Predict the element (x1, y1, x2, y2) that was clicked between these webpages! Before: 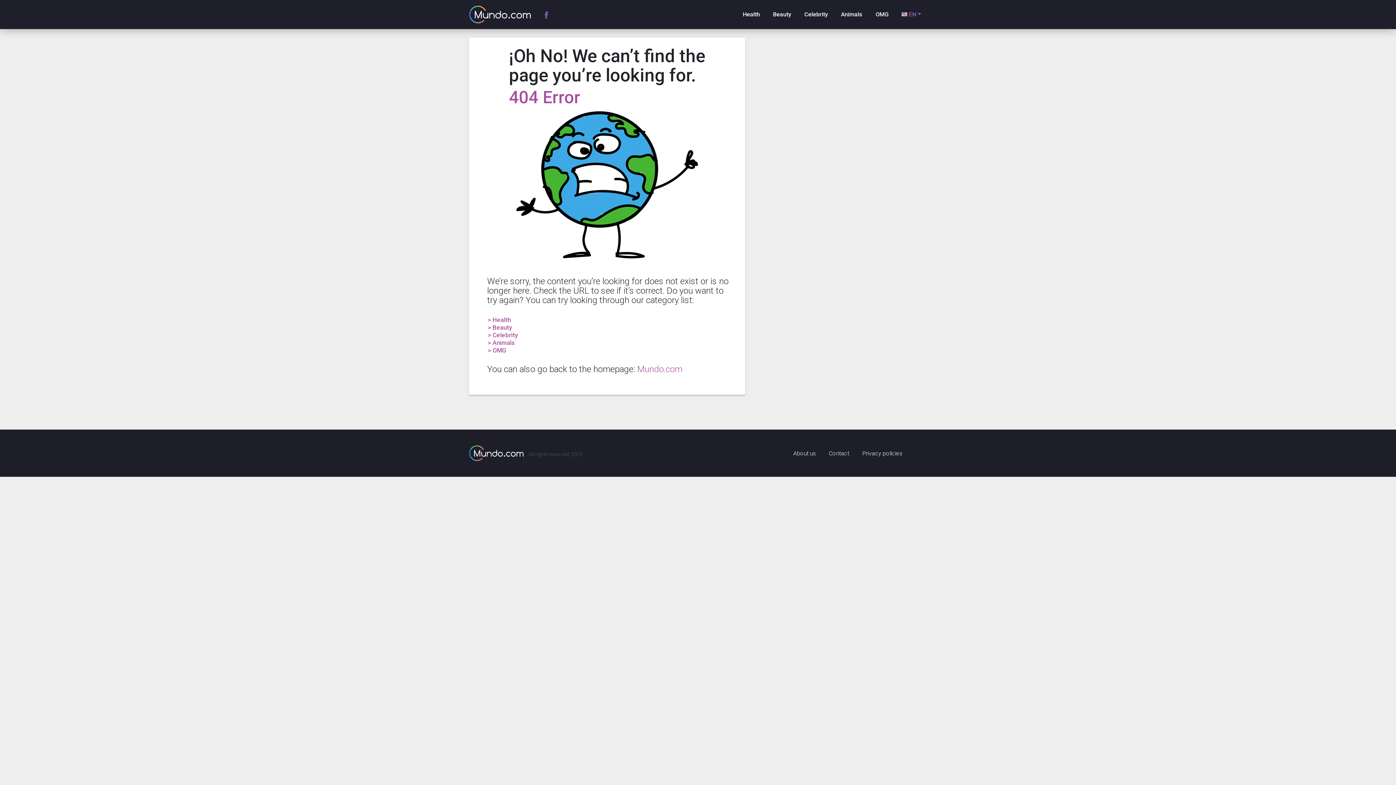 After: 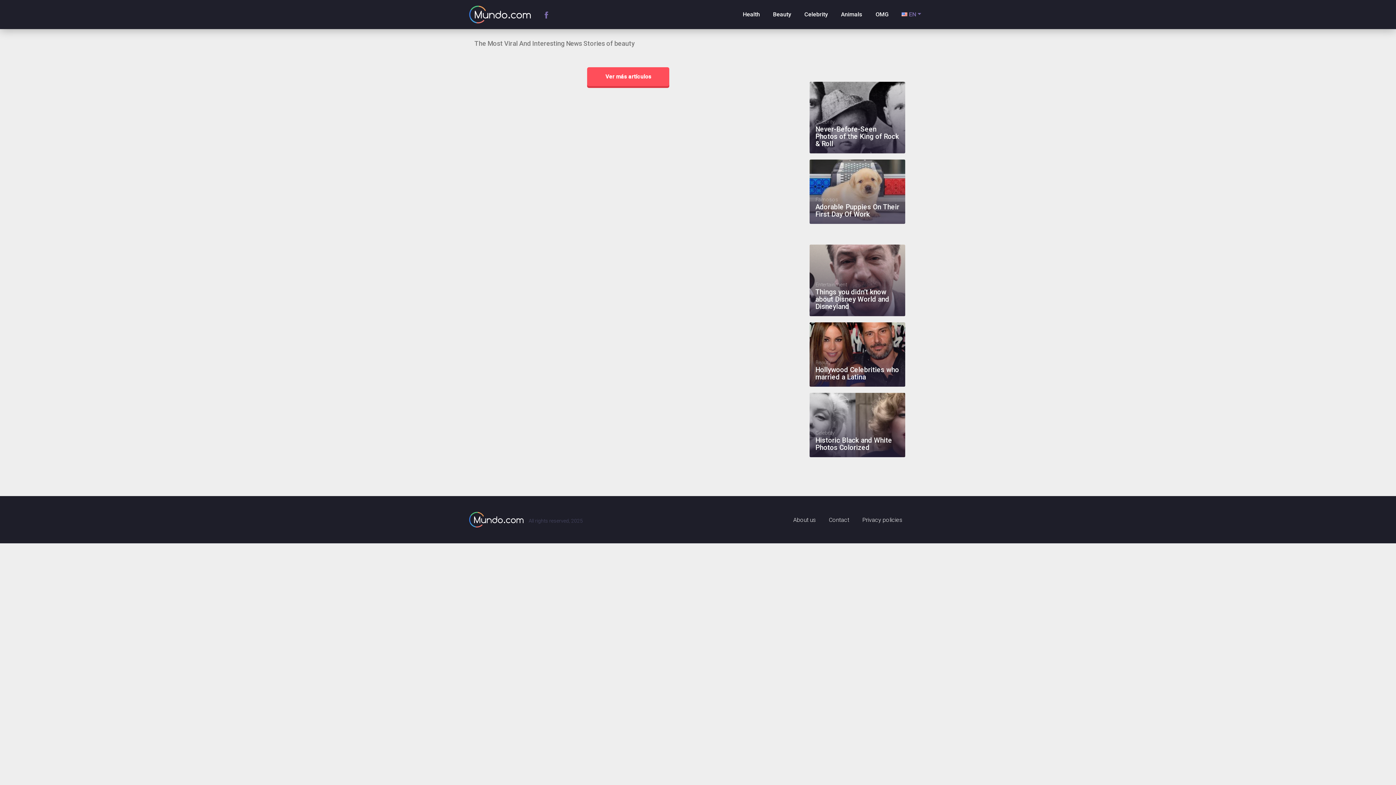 Action: label: Beauty bbox: (767, 7, 797, 21)